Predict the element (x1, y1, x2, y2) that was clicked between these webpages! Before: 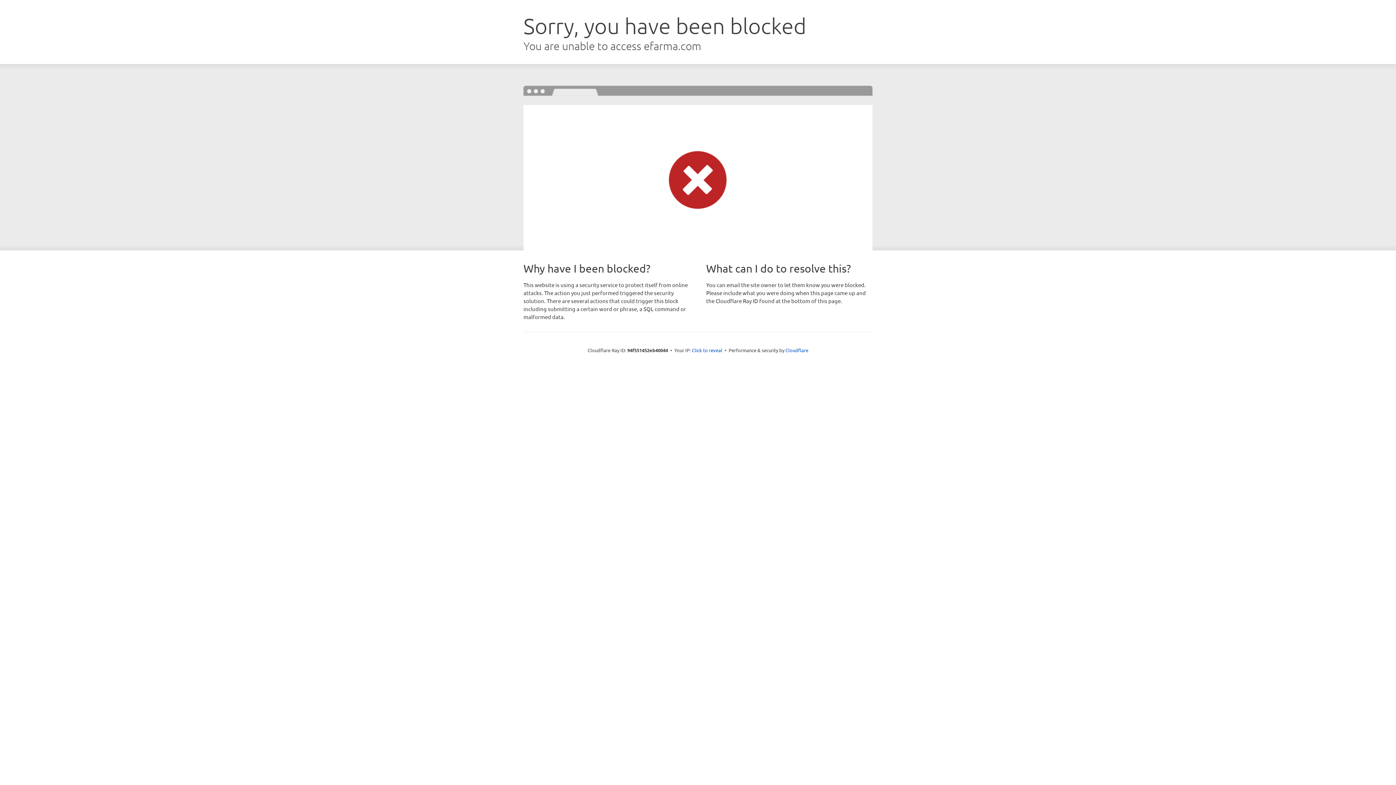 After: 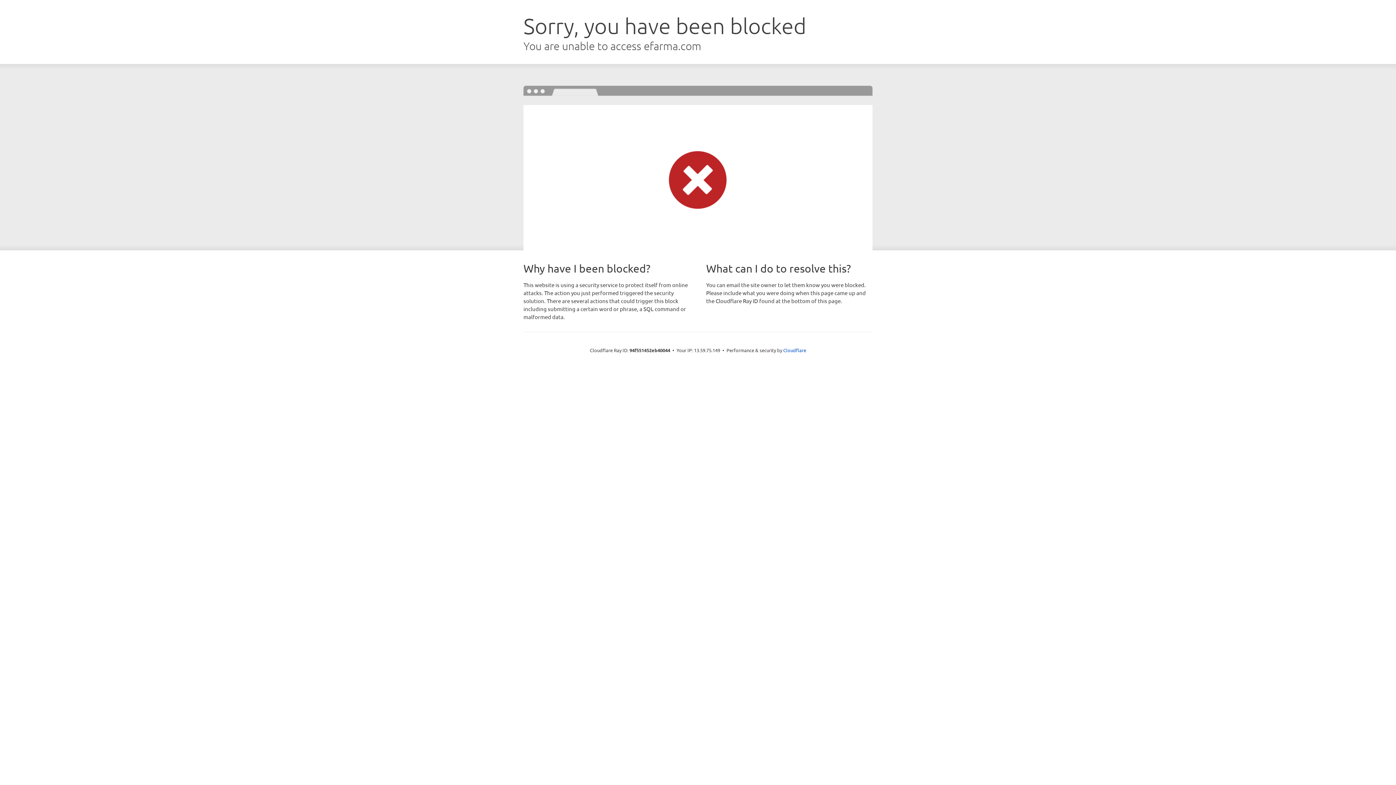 Action: label: Click to reveal bbox: (692, 346, 722, 353)